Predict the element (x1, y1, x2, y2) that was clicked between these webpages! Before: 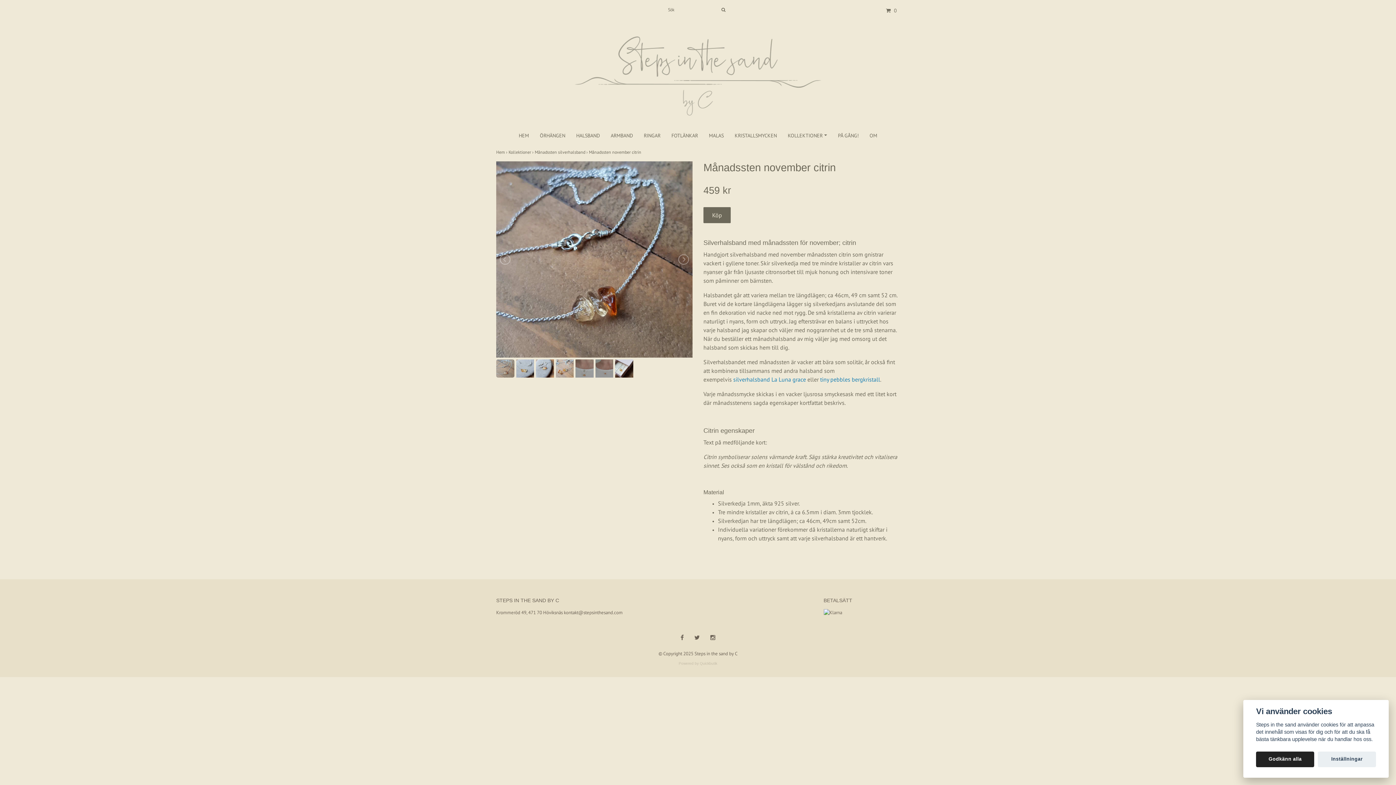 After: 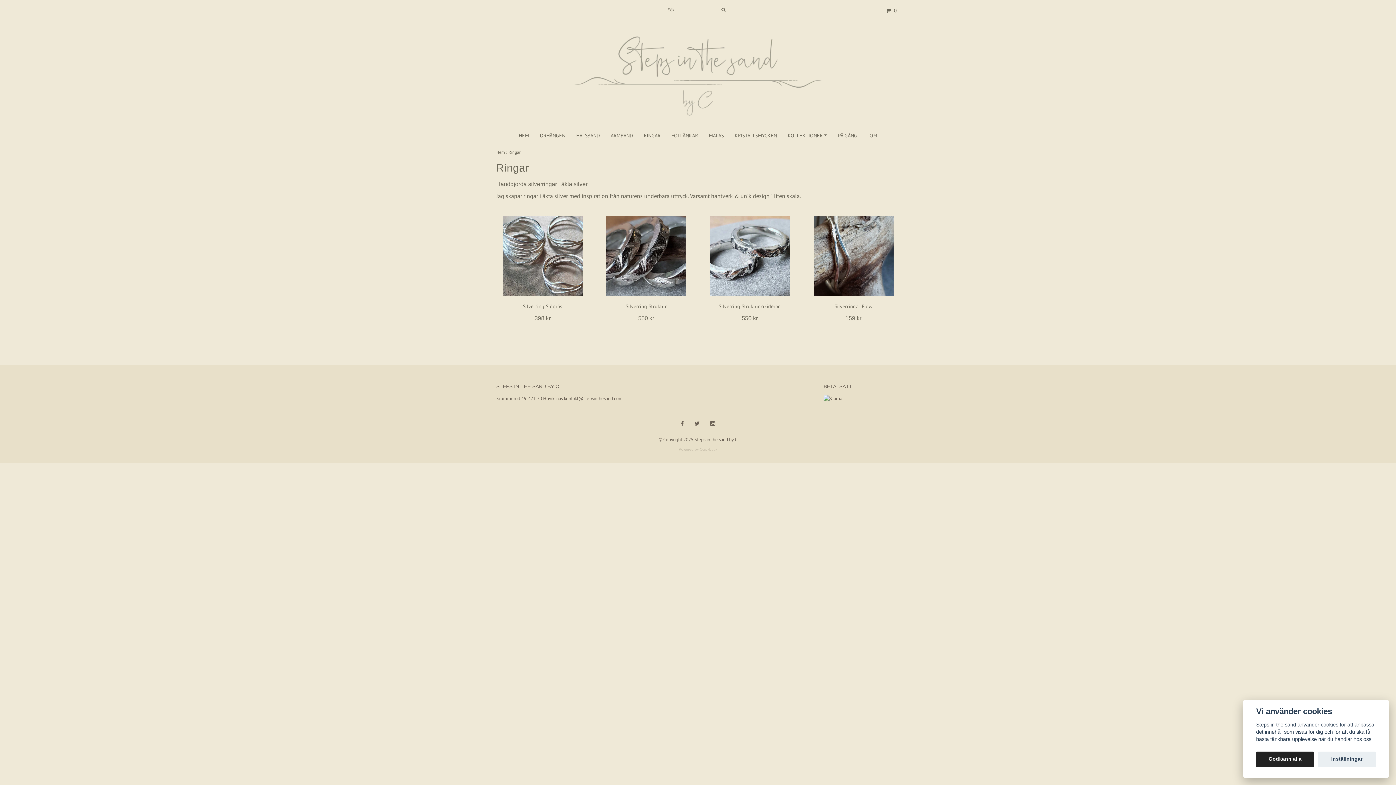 Action: bbox: (644, 128, 660, 143) label: RINGAR